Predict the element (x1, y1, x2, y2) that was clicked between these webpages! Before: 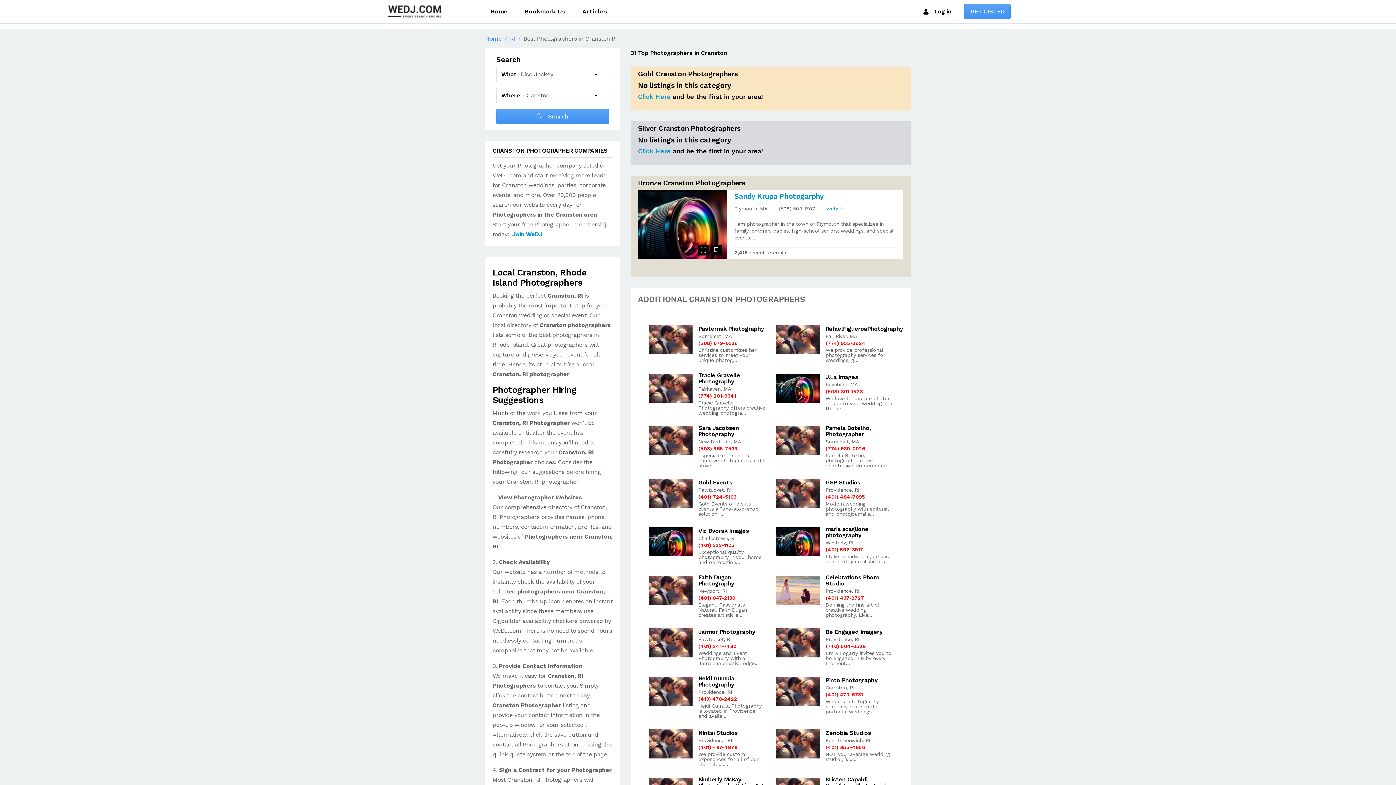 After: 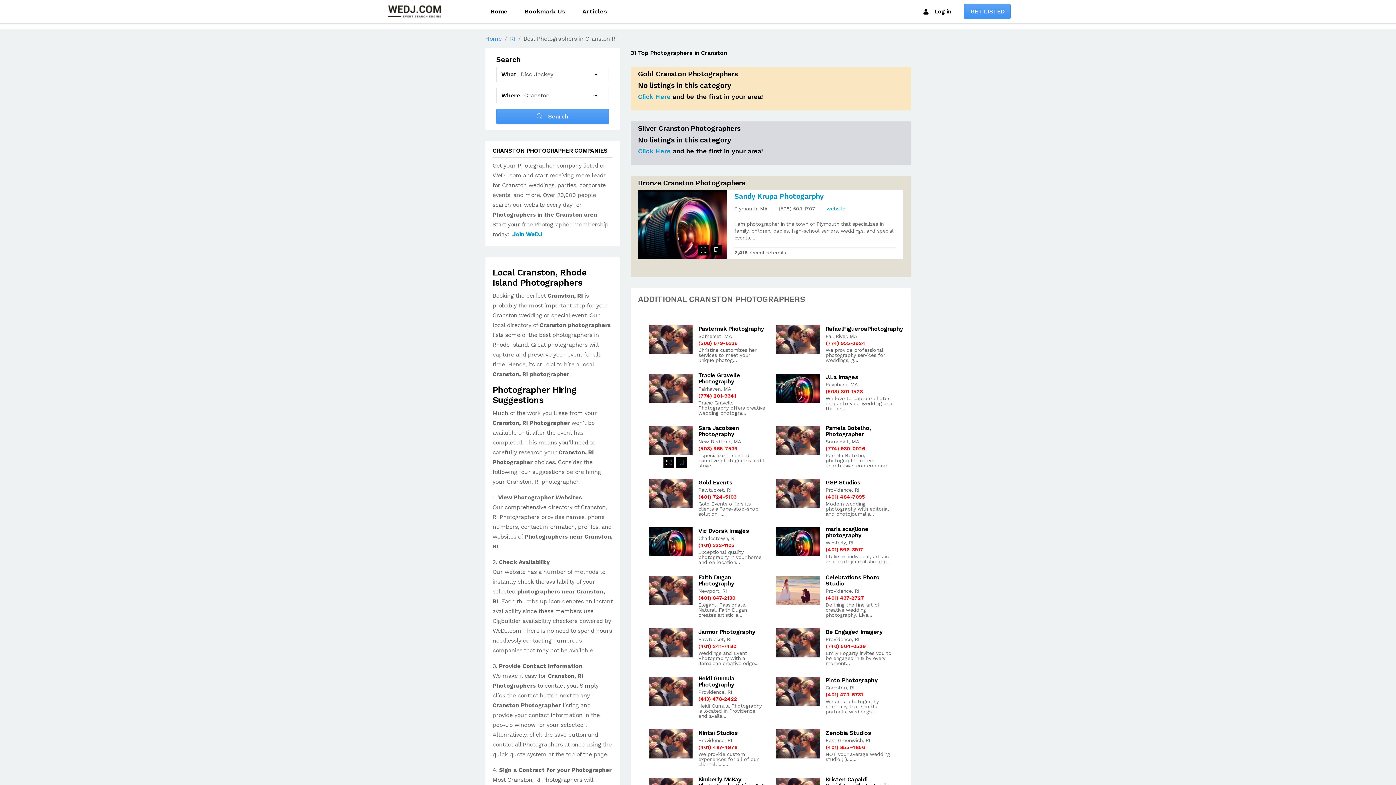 Action: bbox: (676, 457, 687, 468)